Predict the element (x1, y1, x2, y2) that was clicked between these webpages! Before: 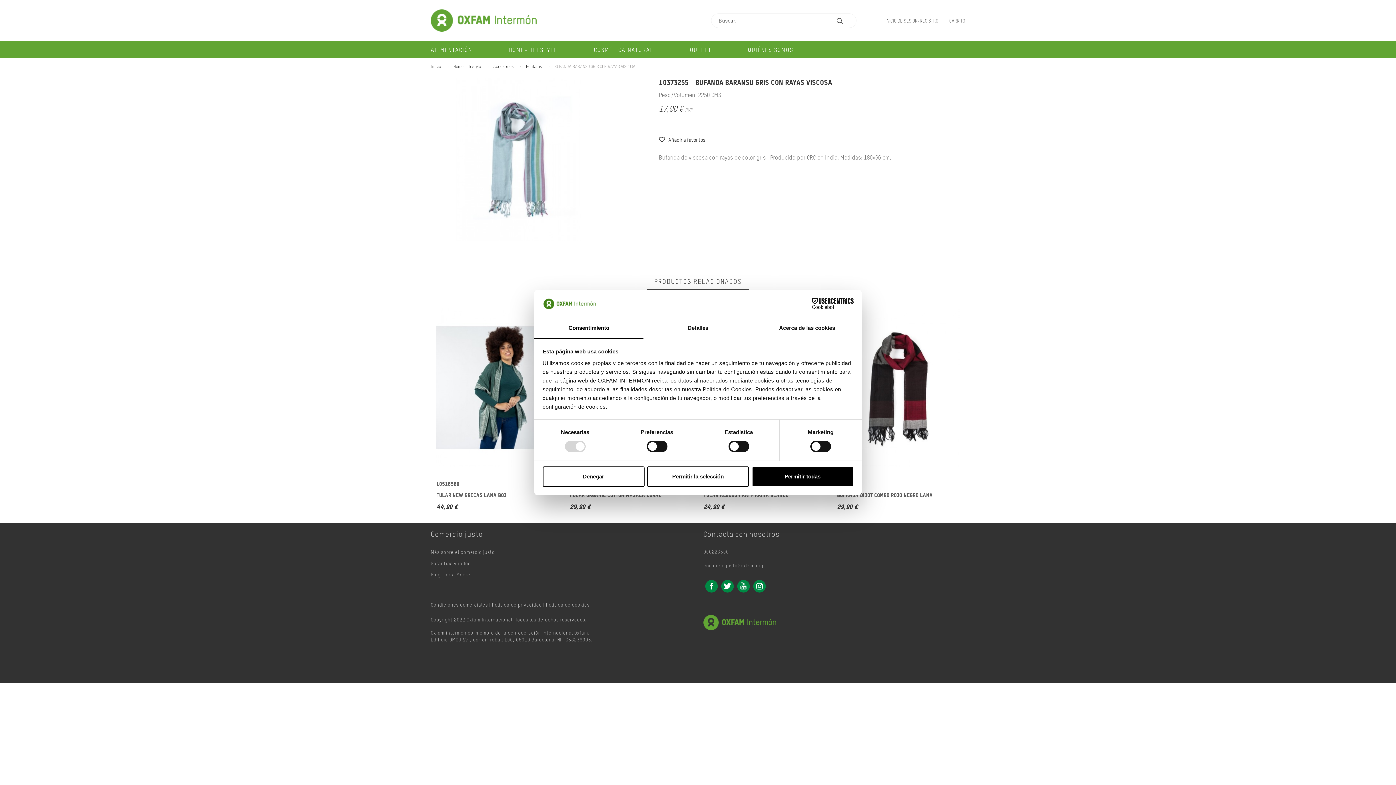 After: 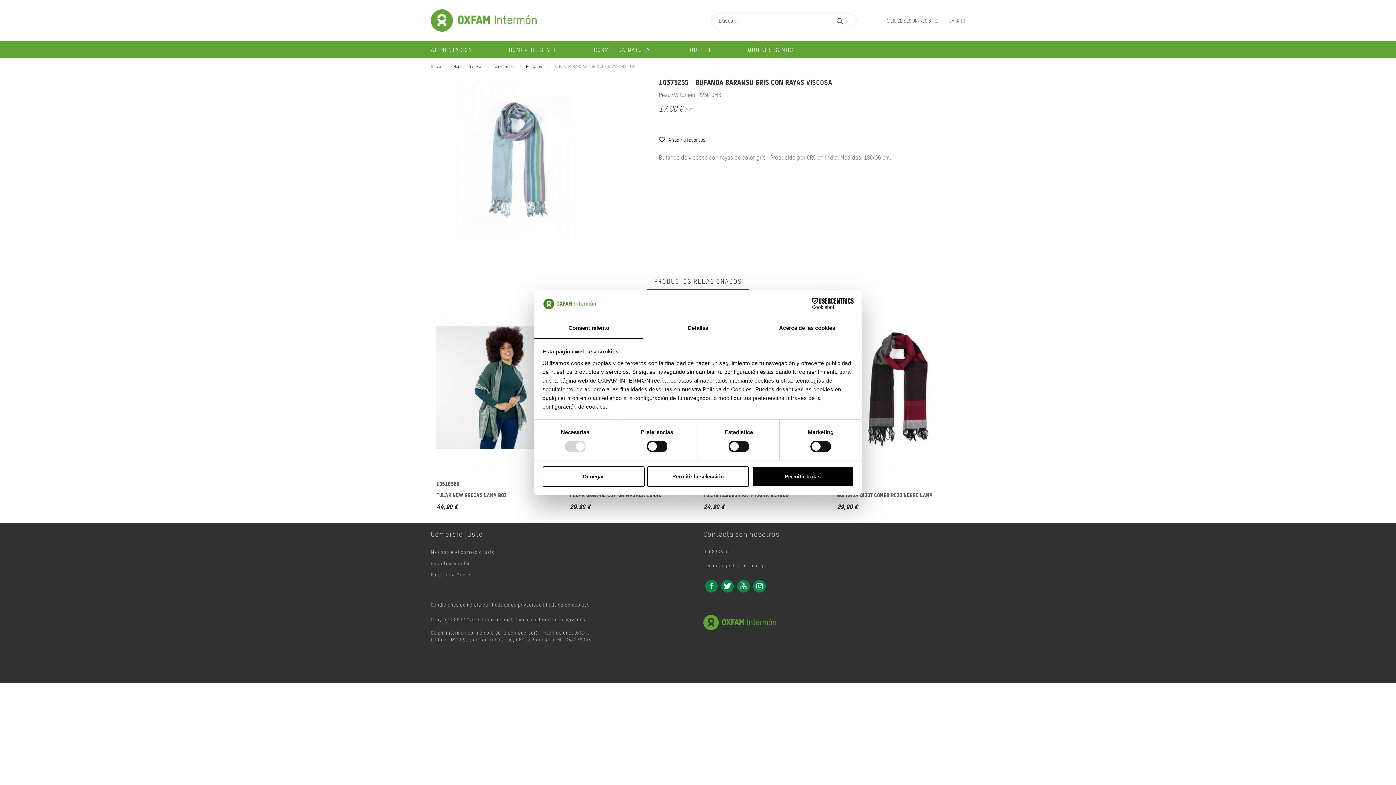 Action: label: Blog Tierra Madre bbox: (430, 571, 470, 577)